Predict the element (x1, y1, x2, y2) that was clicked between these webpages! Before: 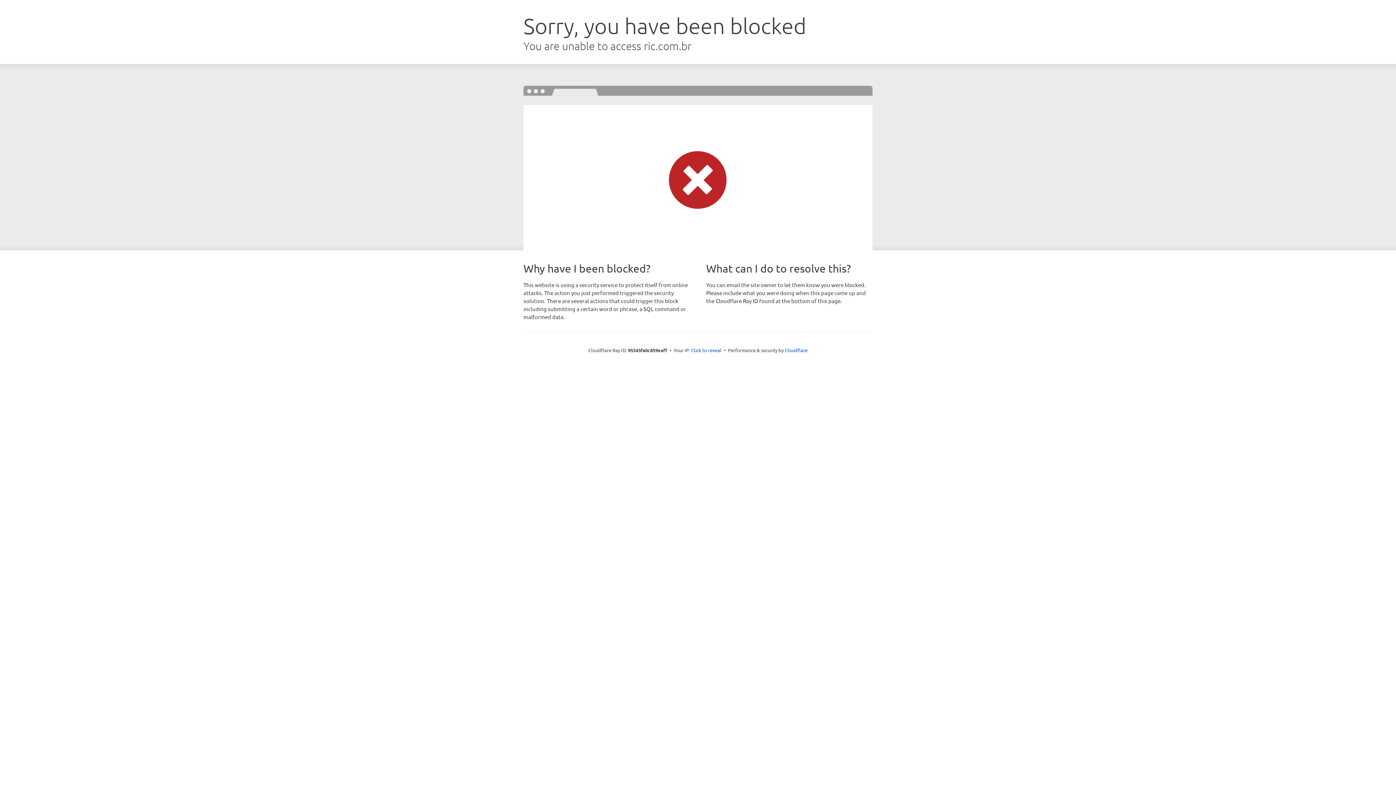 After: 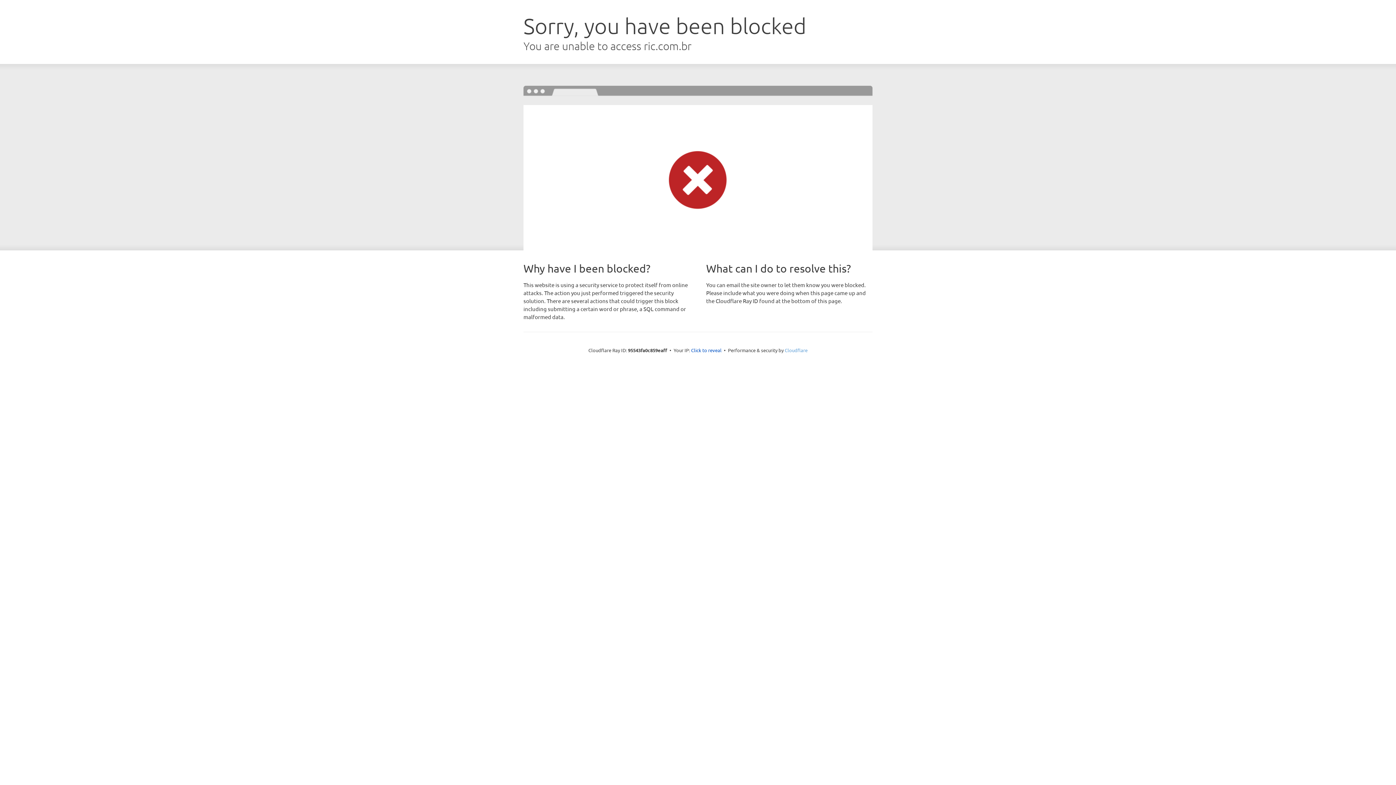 Action: bbox: (784, 347, 807, 353) label: Cloudflare